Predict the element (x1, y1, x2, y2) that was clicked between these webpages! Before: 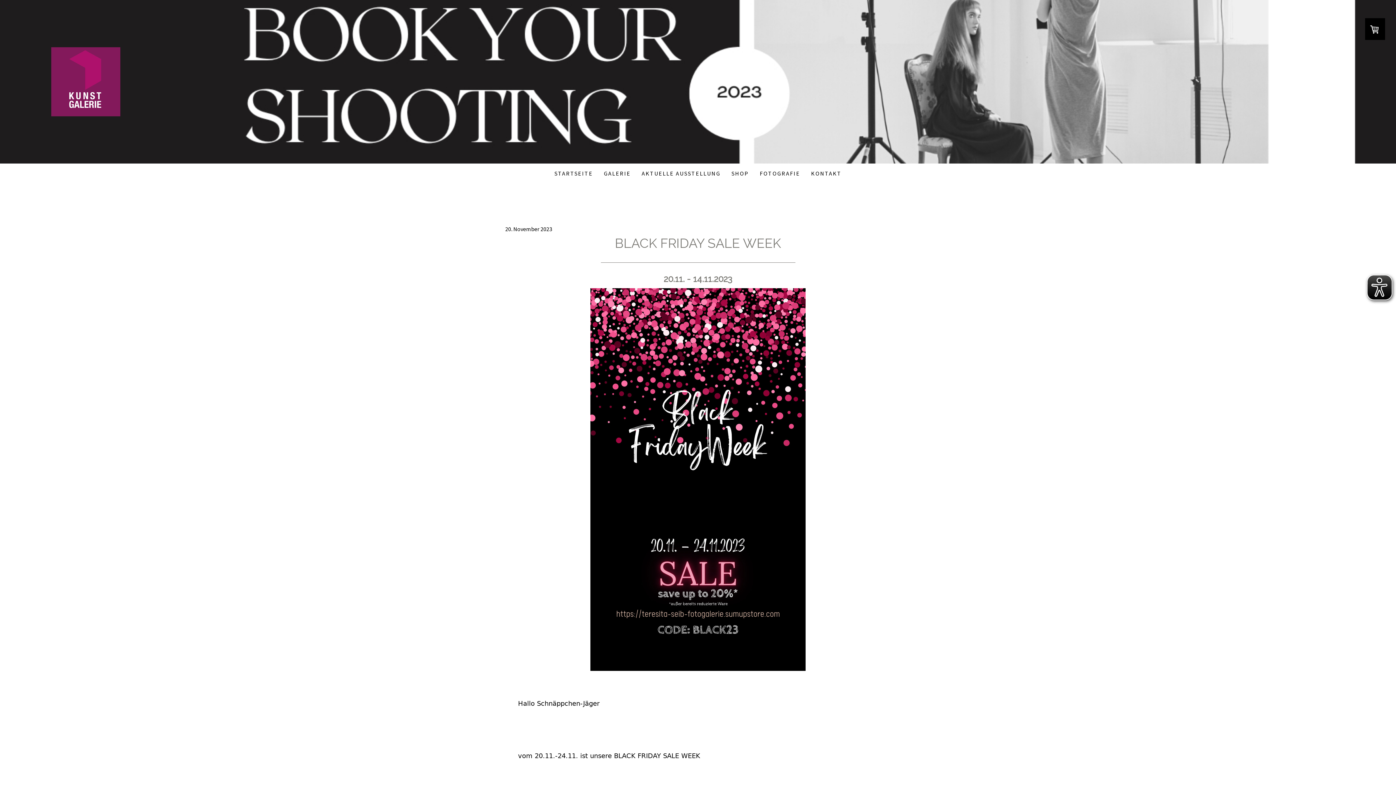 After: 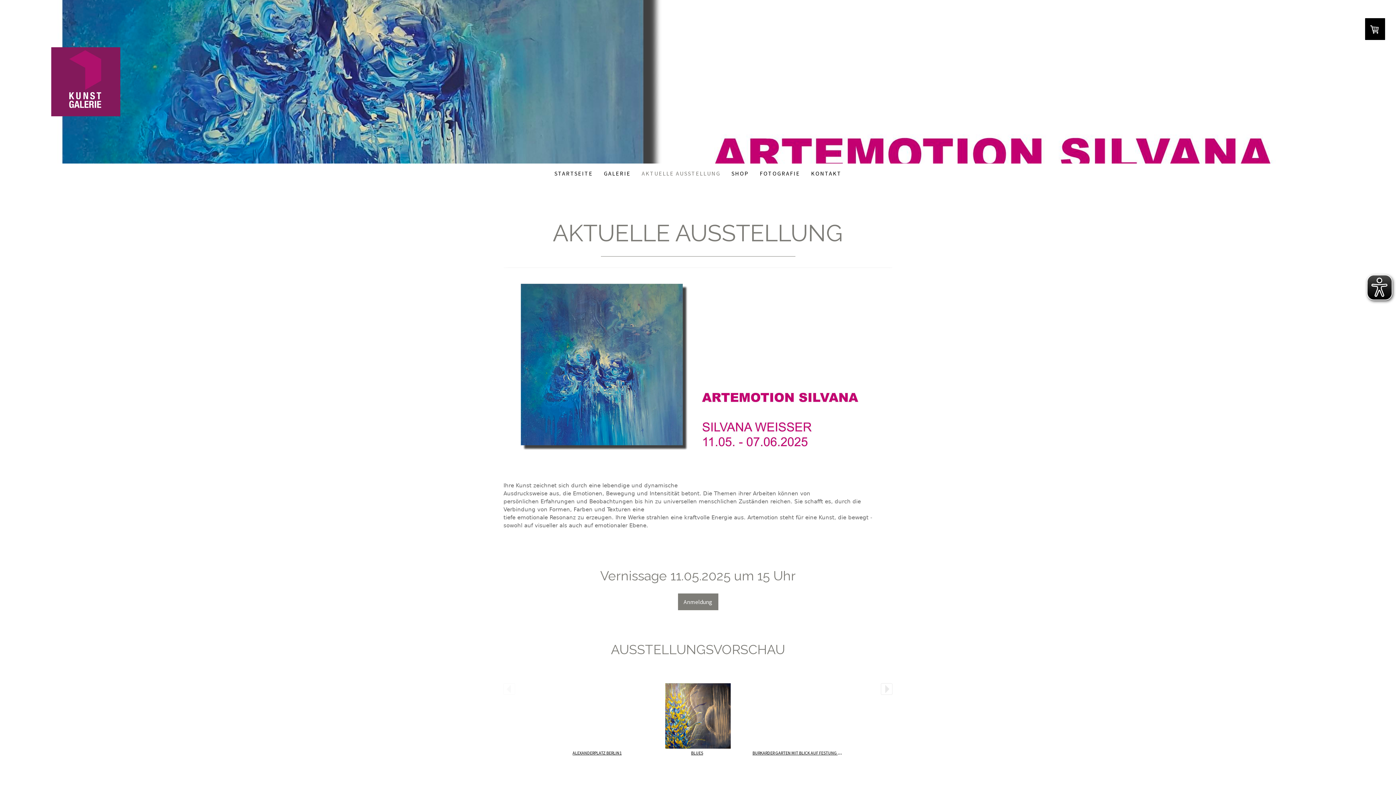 Action: bbox: (636, 163, 726, 182) label: AKTUELLE AUSSTELLUNG